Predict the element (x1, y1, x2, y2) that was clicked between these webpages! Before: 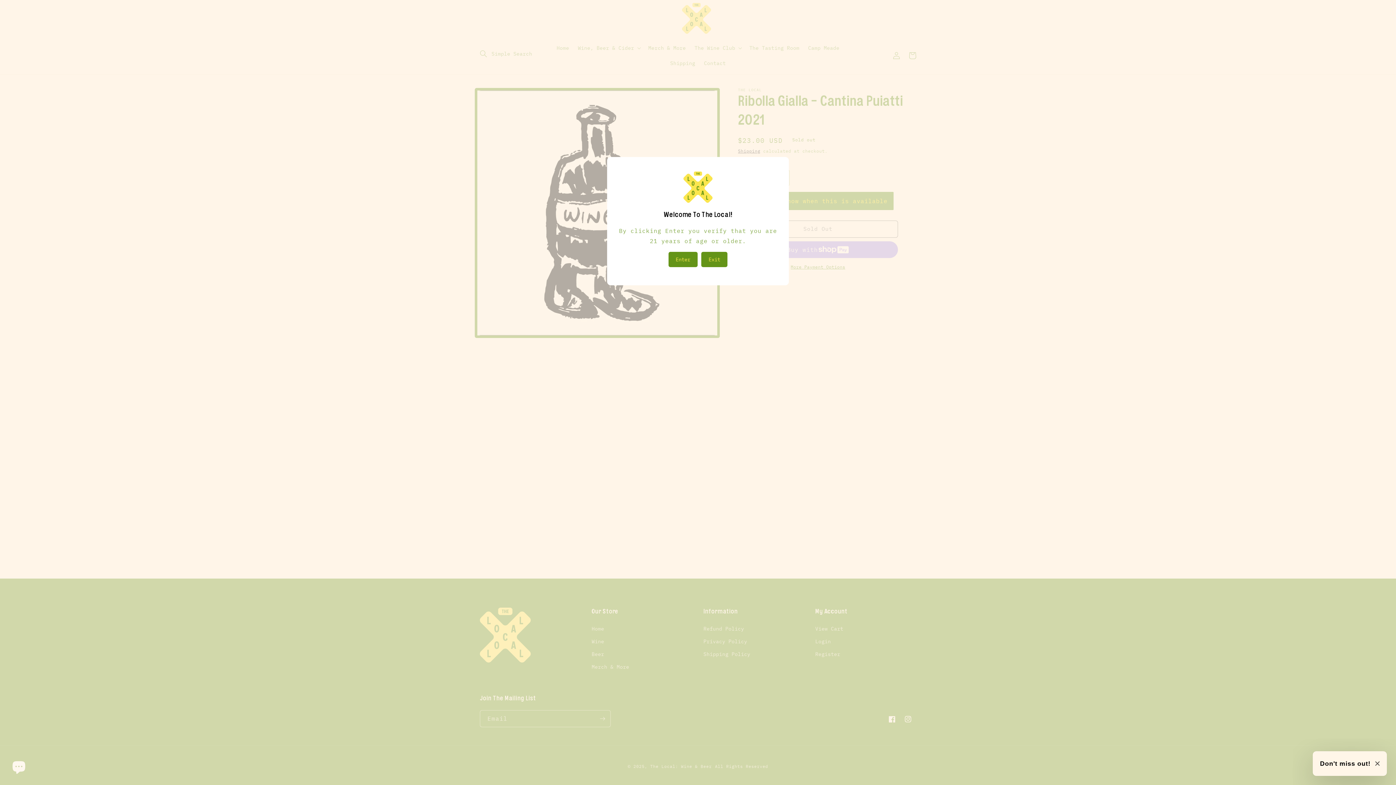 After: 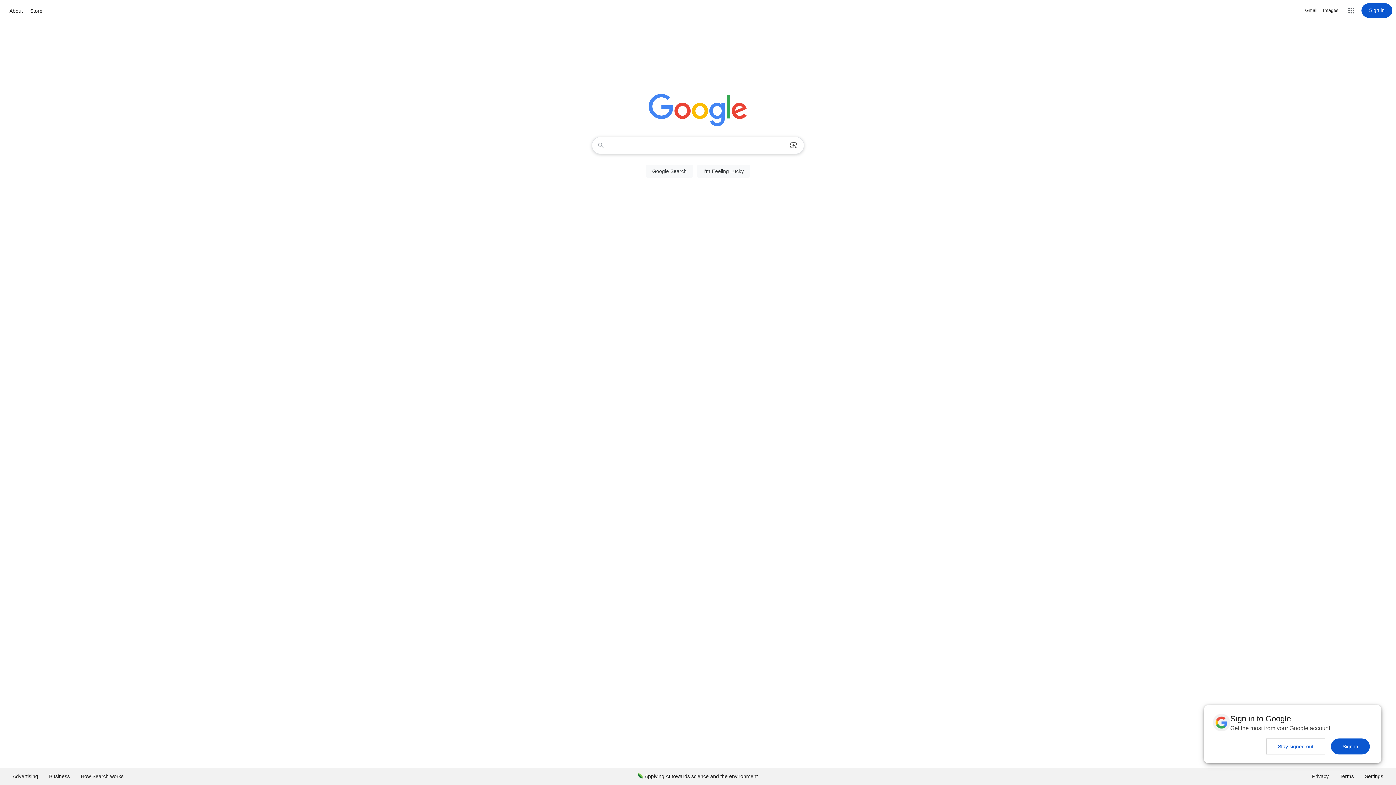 Action: bbox: (701, 252, 727, 267) label: Exit